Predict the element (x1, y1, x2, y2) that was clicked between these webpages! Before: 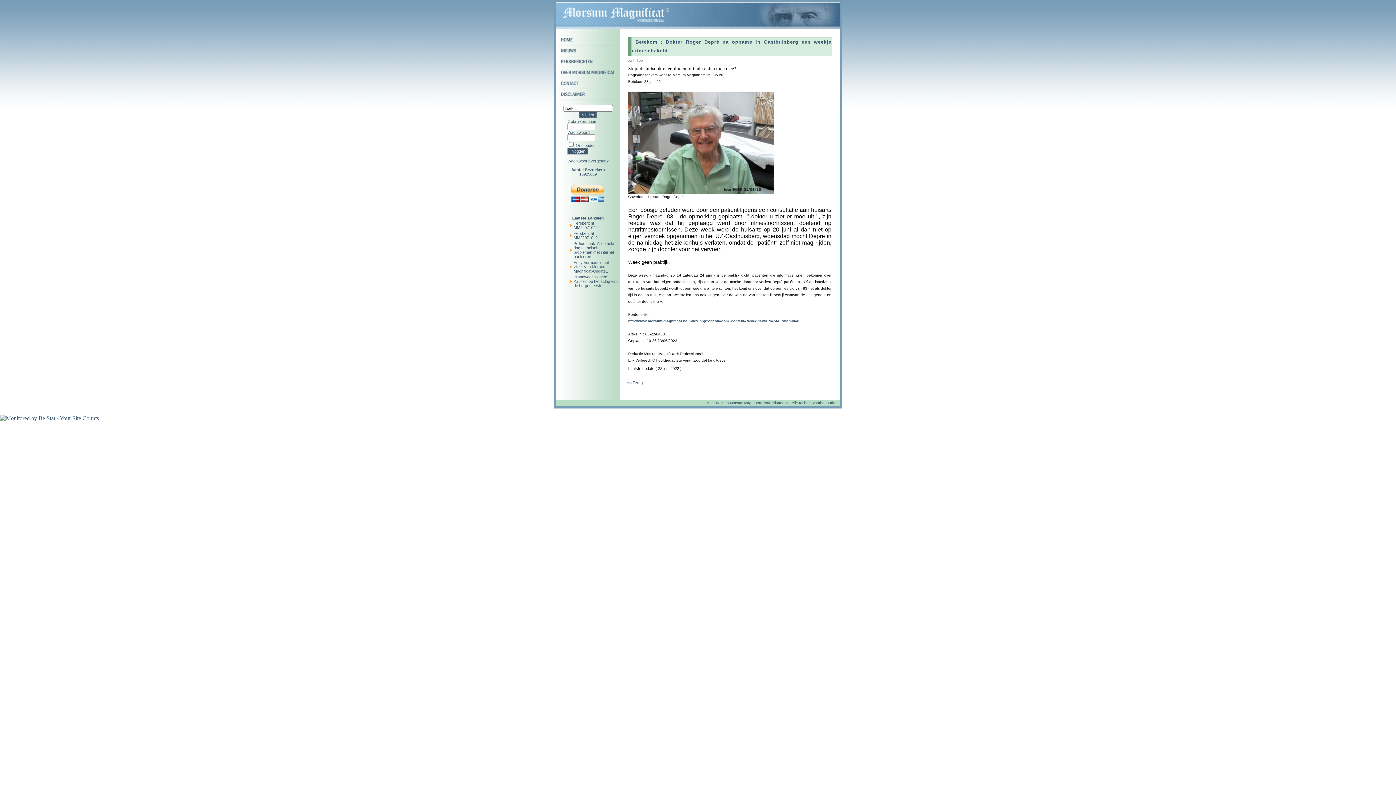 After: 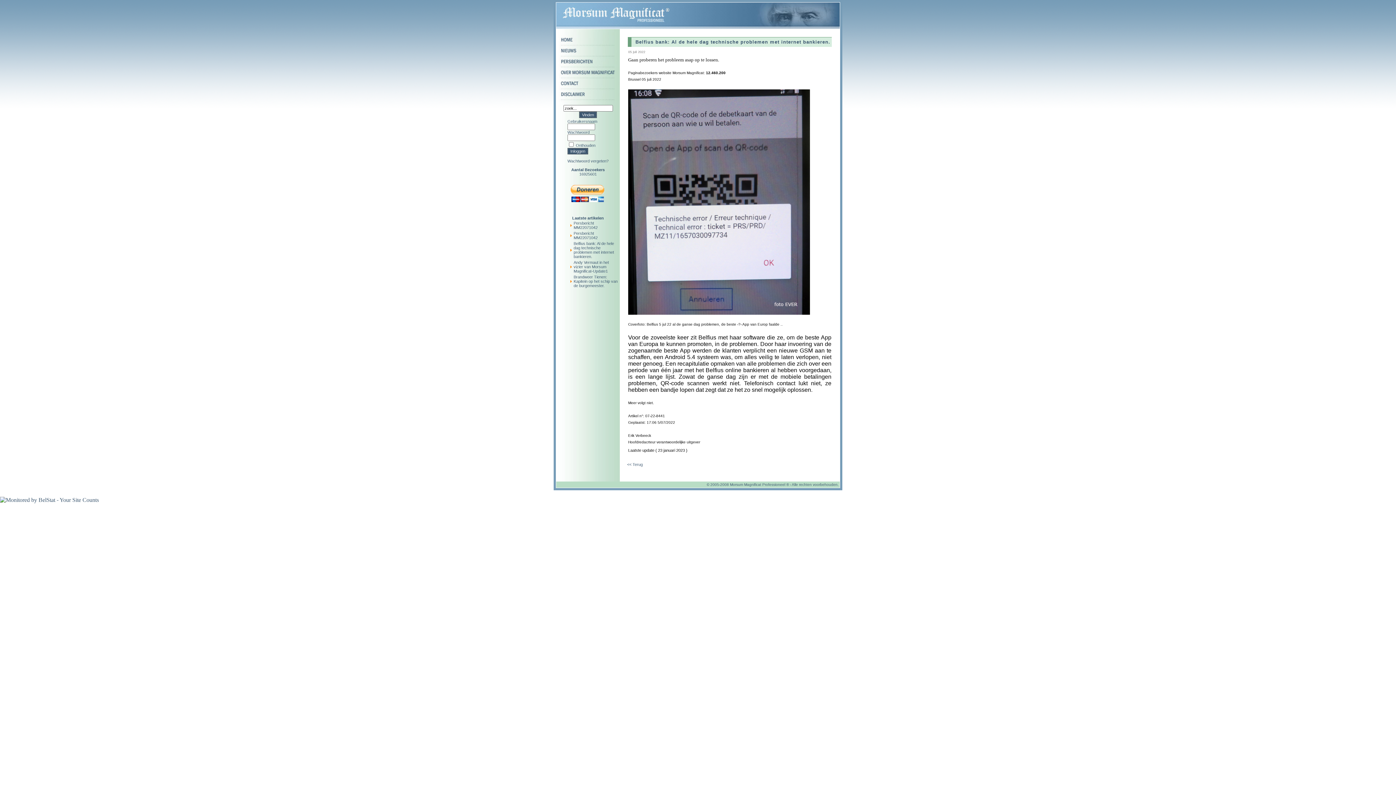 Action: label: Belfius bank: Al de hele dag technische problemen met internet bankieren. bbox: (573, 241, 614, 258)